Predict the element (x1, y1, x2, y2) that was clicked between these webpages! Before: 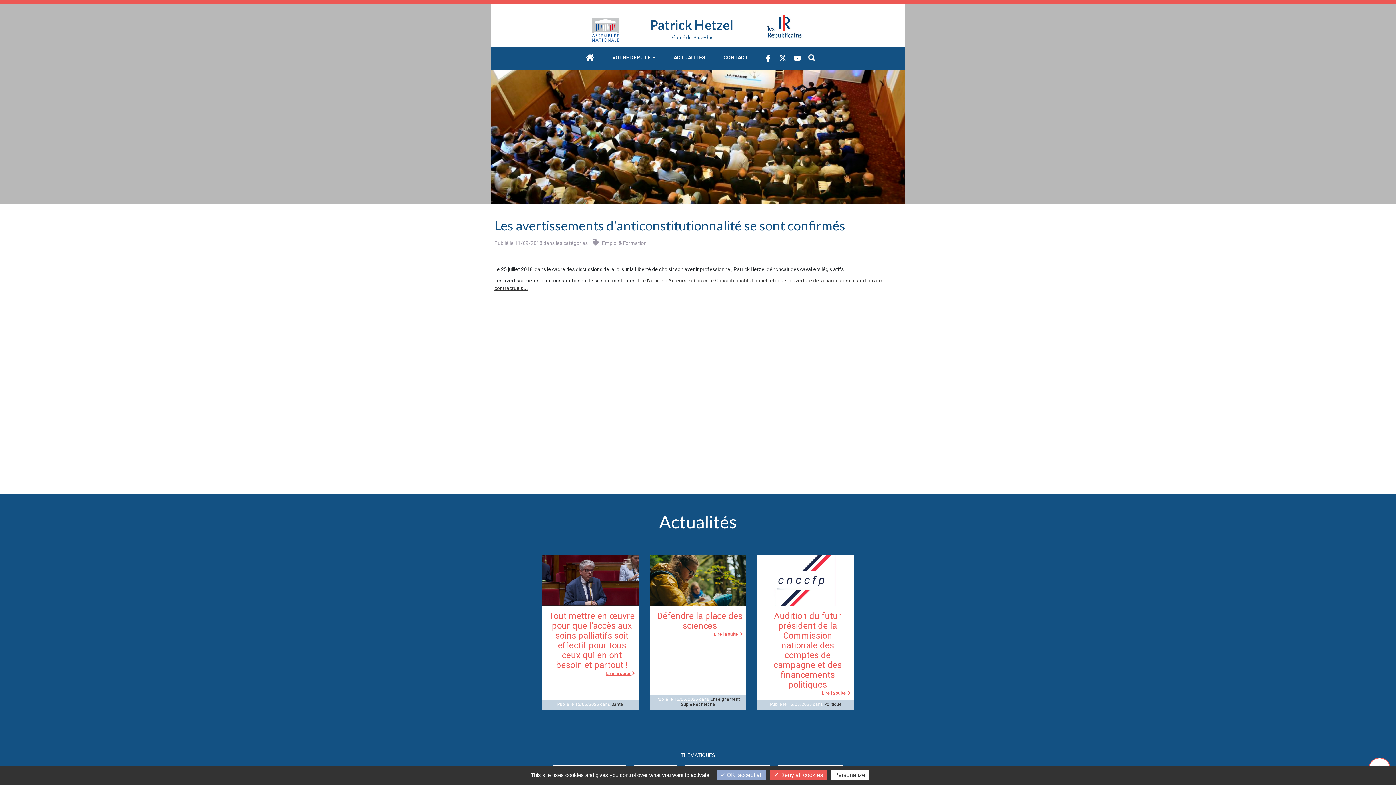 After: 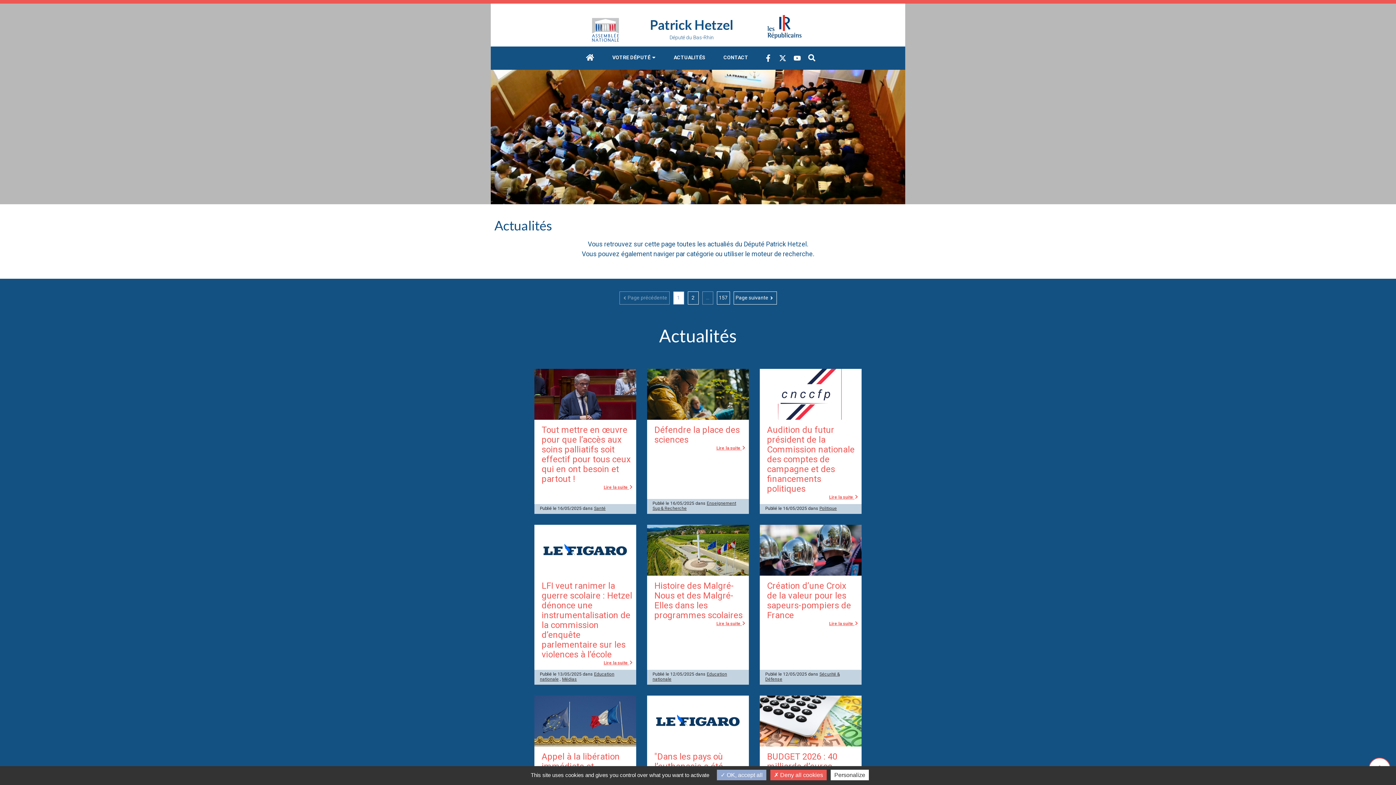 Action: label: ACTUALITÉS bbox: (664, 46, 714, 68)